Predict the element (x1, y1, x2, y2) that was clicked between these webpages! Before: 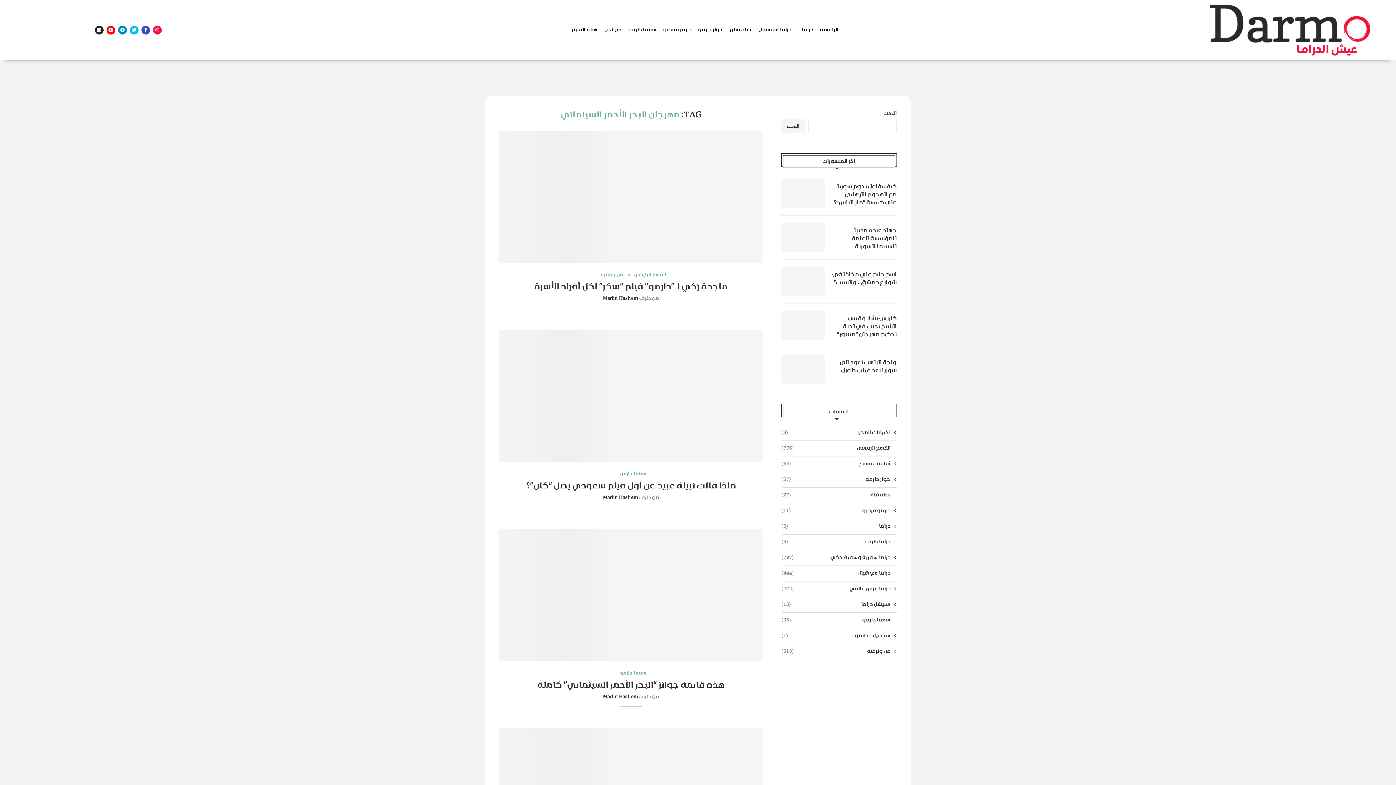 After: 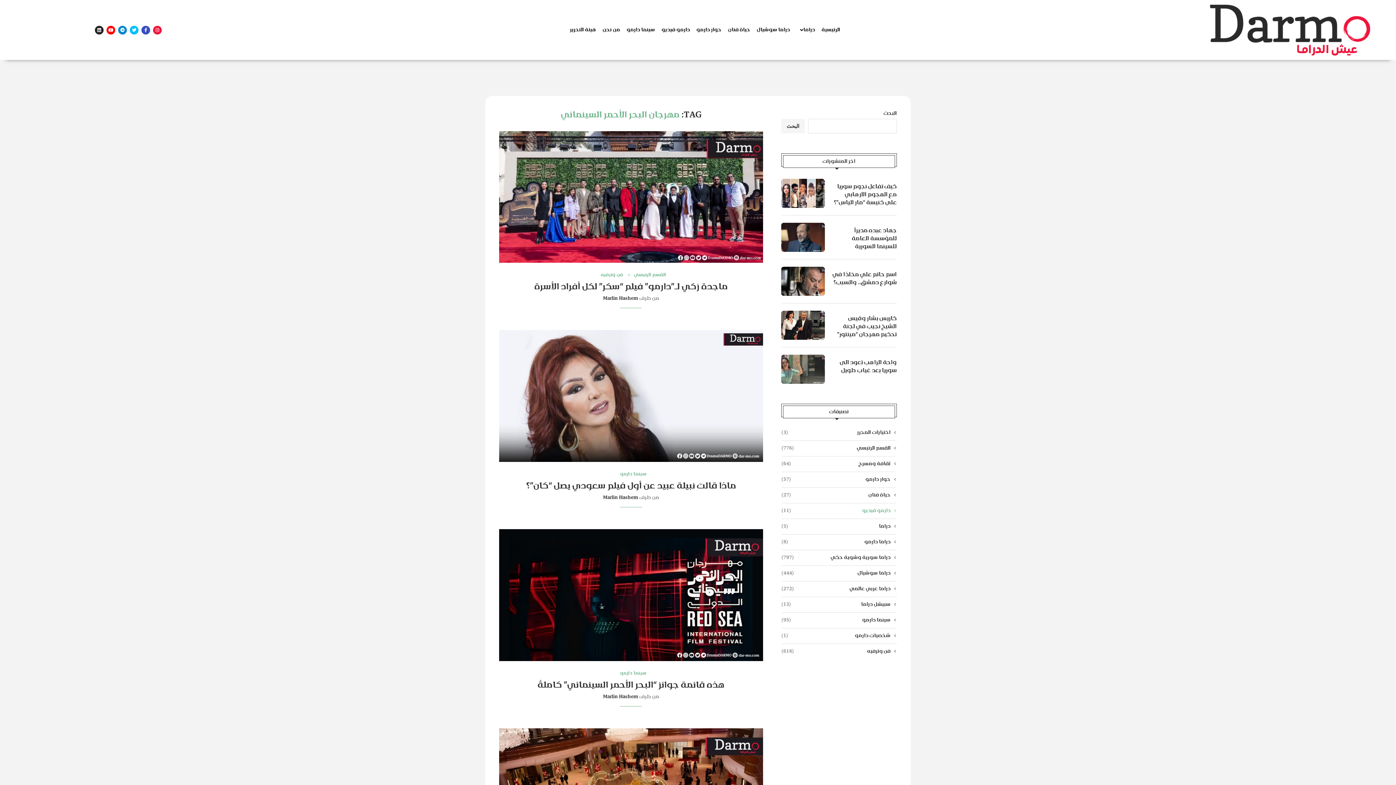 Action: bbox: (781, 507, 896, 514) label: دارمو فيديو
(11)